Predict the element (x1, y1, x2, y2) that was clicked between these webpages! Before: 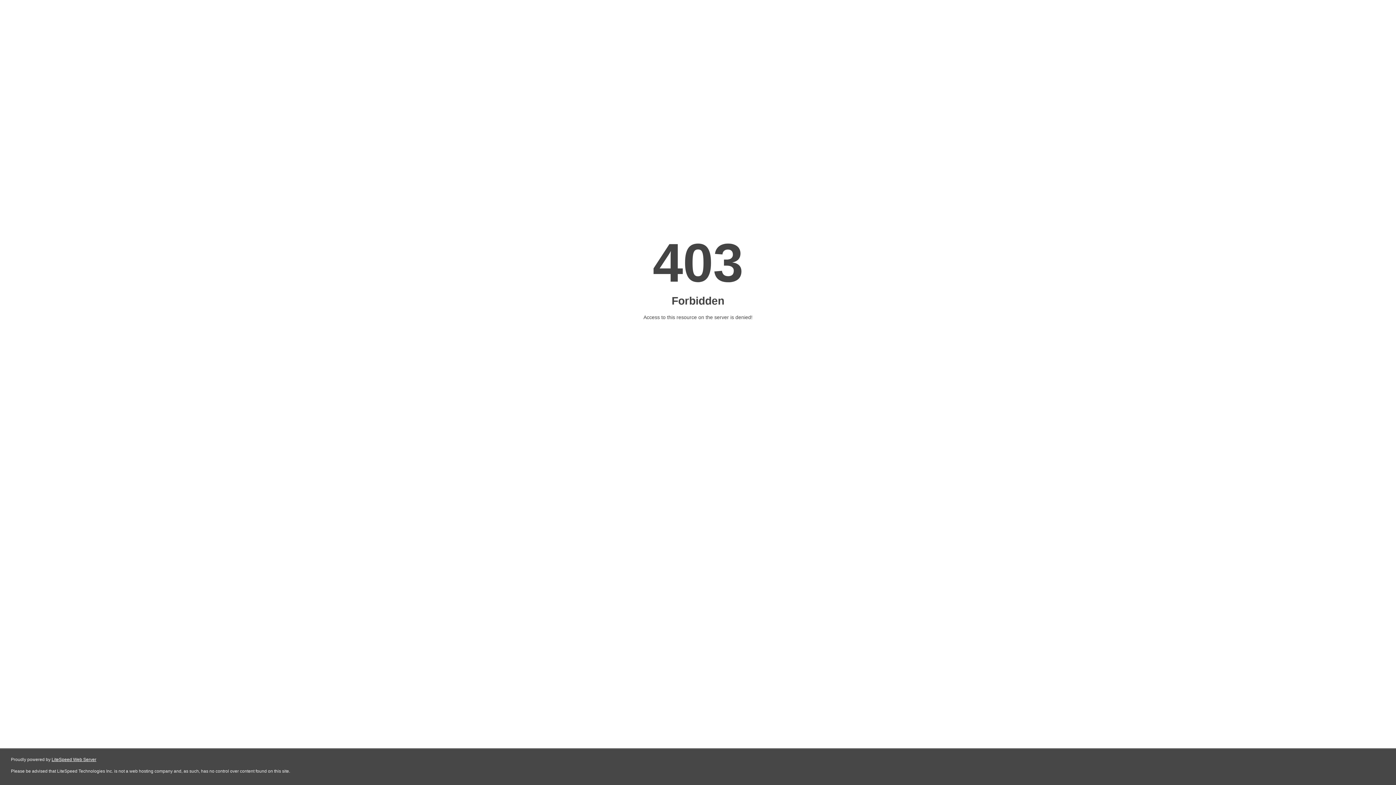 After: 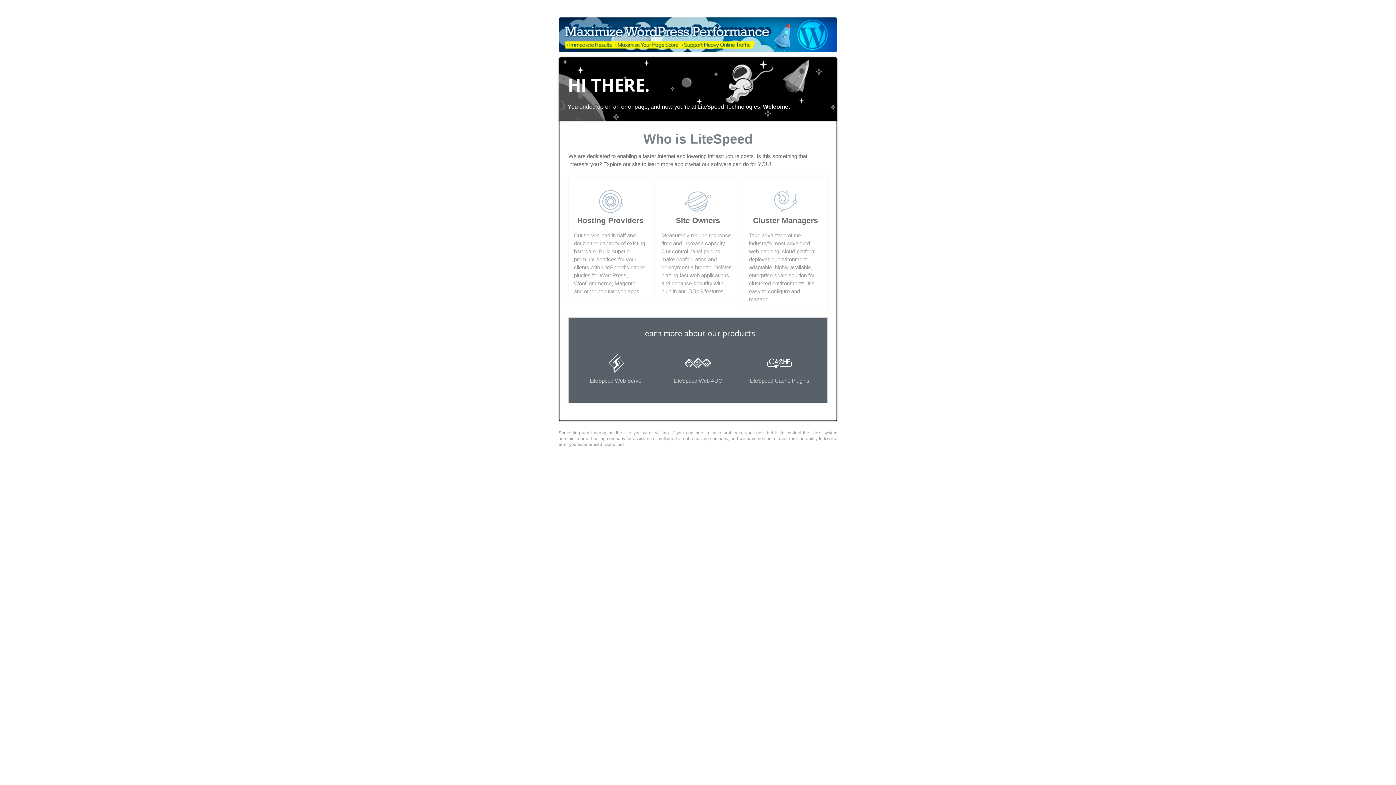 Action: label: LiteSpeed Web Server bbox: (51, 757, 96, 762)